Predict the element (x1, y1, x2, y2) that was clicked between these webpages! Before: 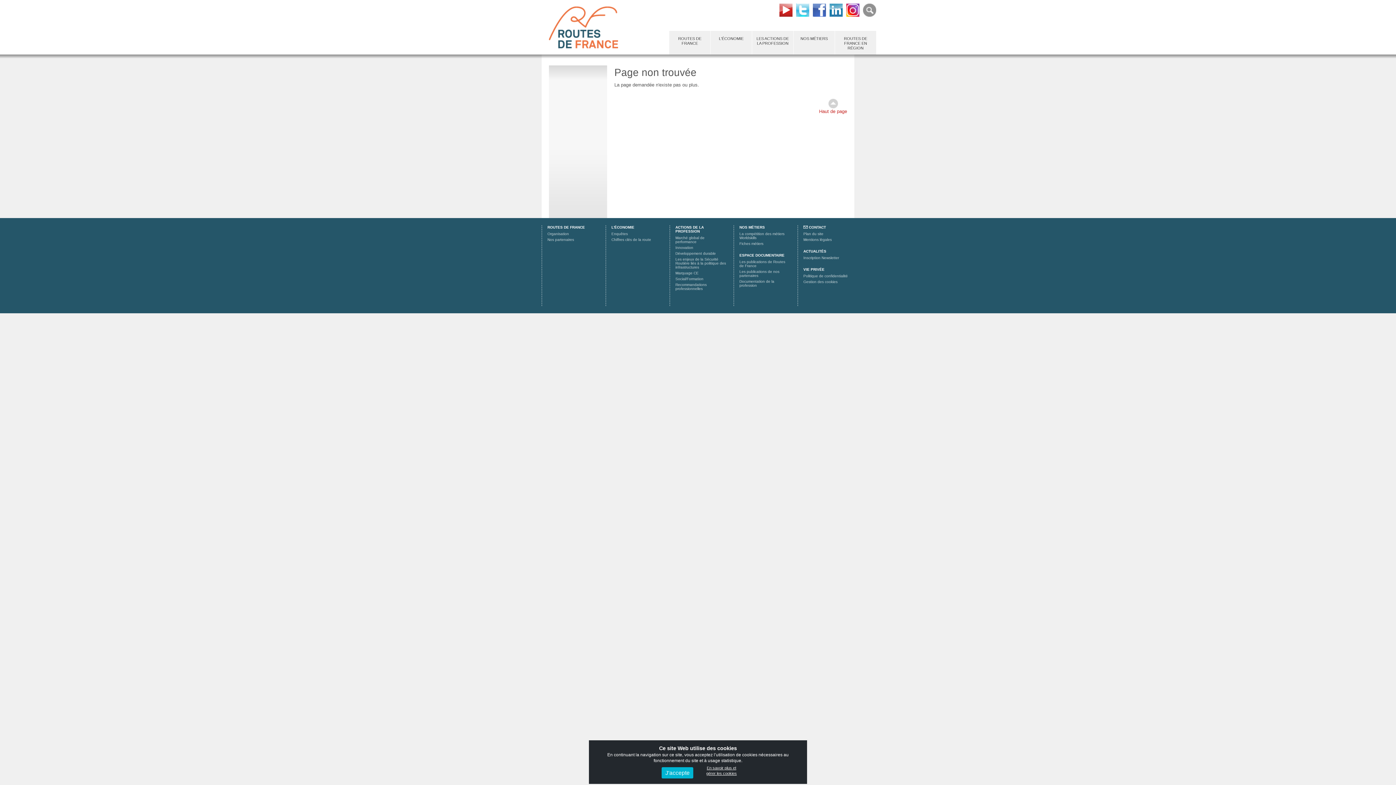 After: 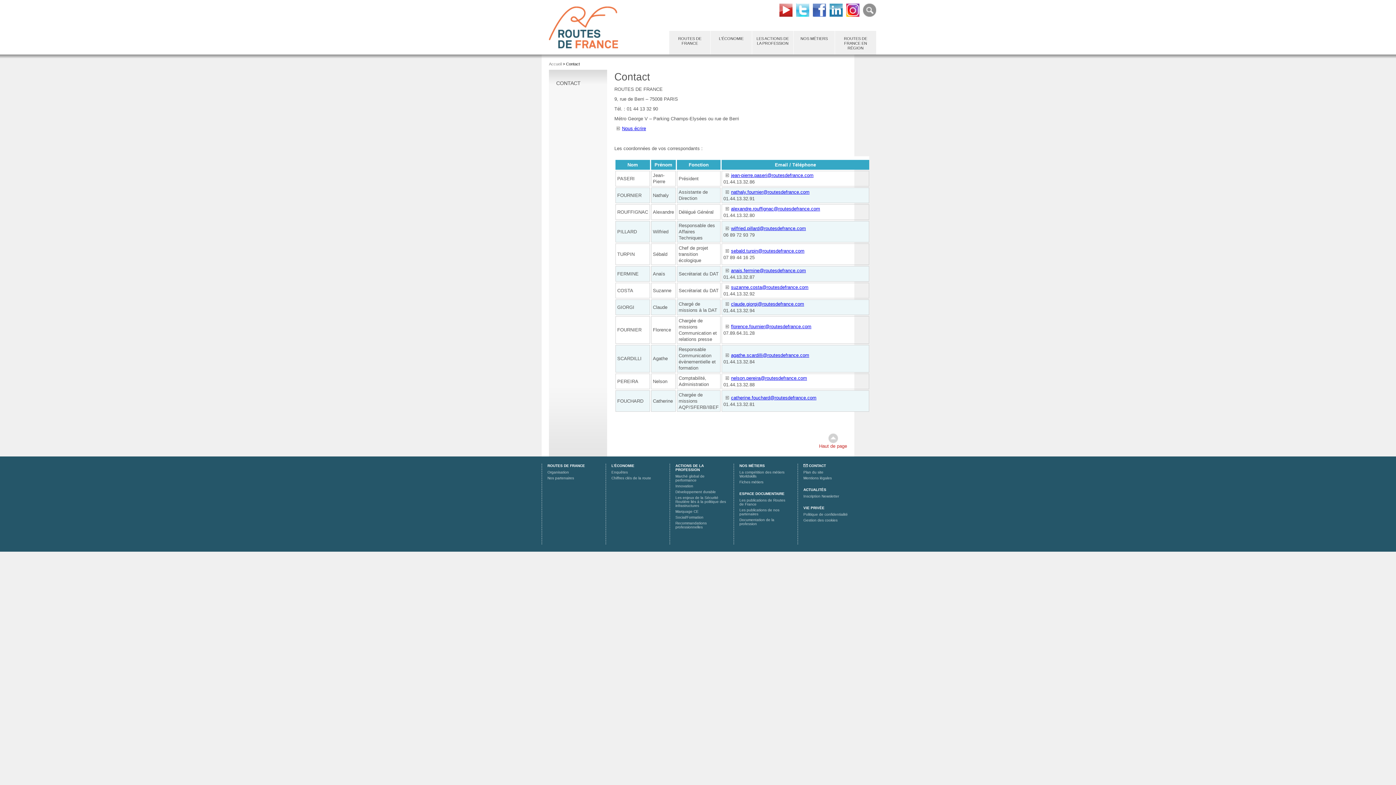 Action: label:  CONTACT bbox: (803, 225, 826, 229)